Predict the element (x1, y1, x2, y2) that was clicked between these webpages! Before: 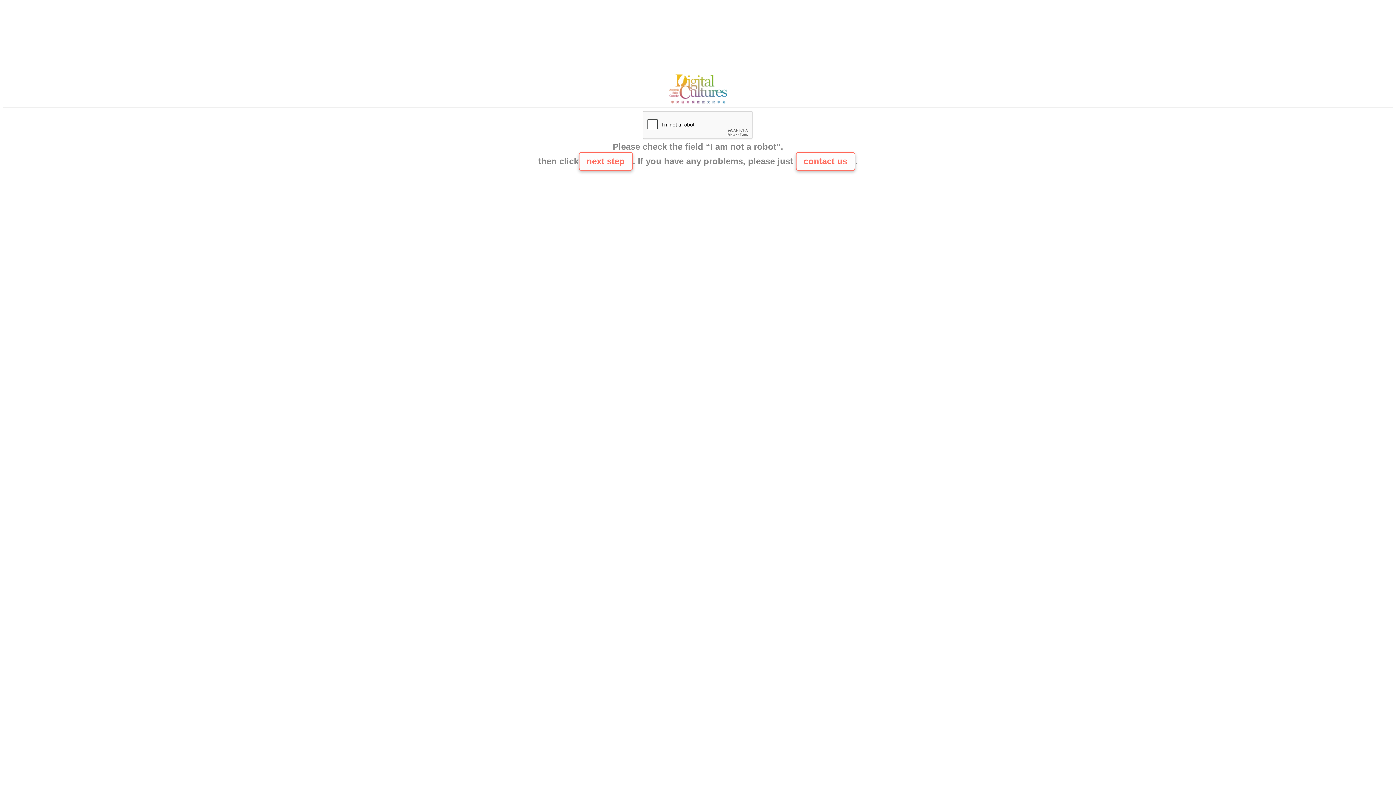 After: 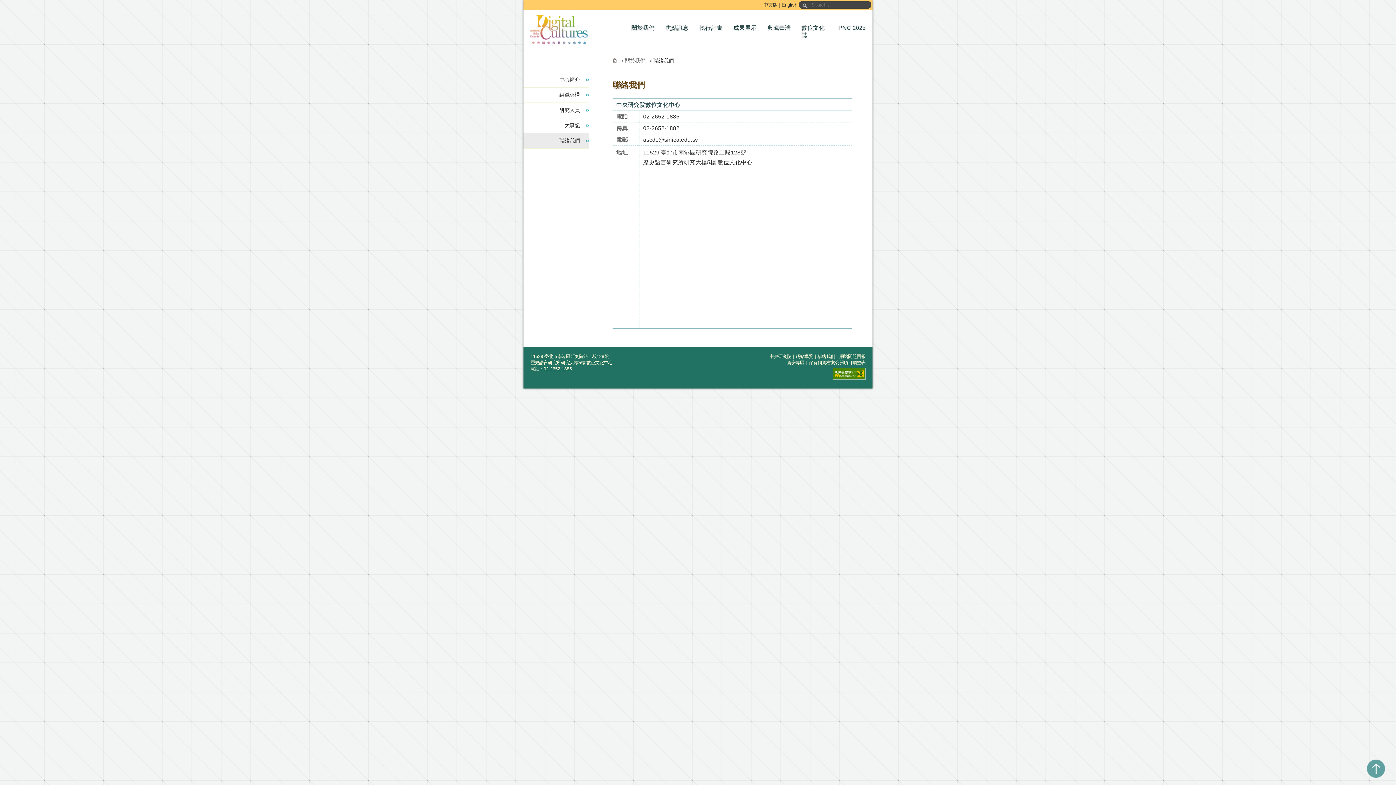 Action: bbox: (665, 100, 730, 106)